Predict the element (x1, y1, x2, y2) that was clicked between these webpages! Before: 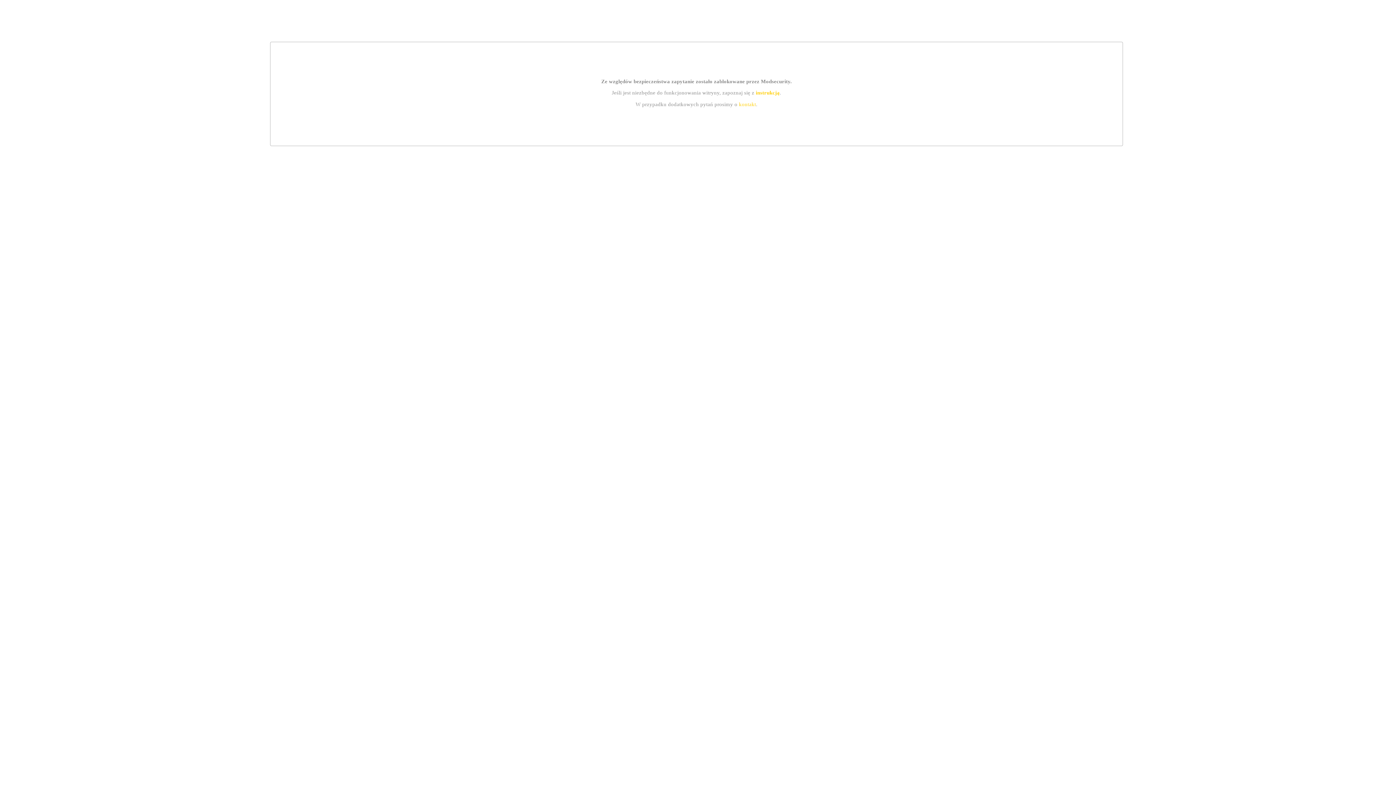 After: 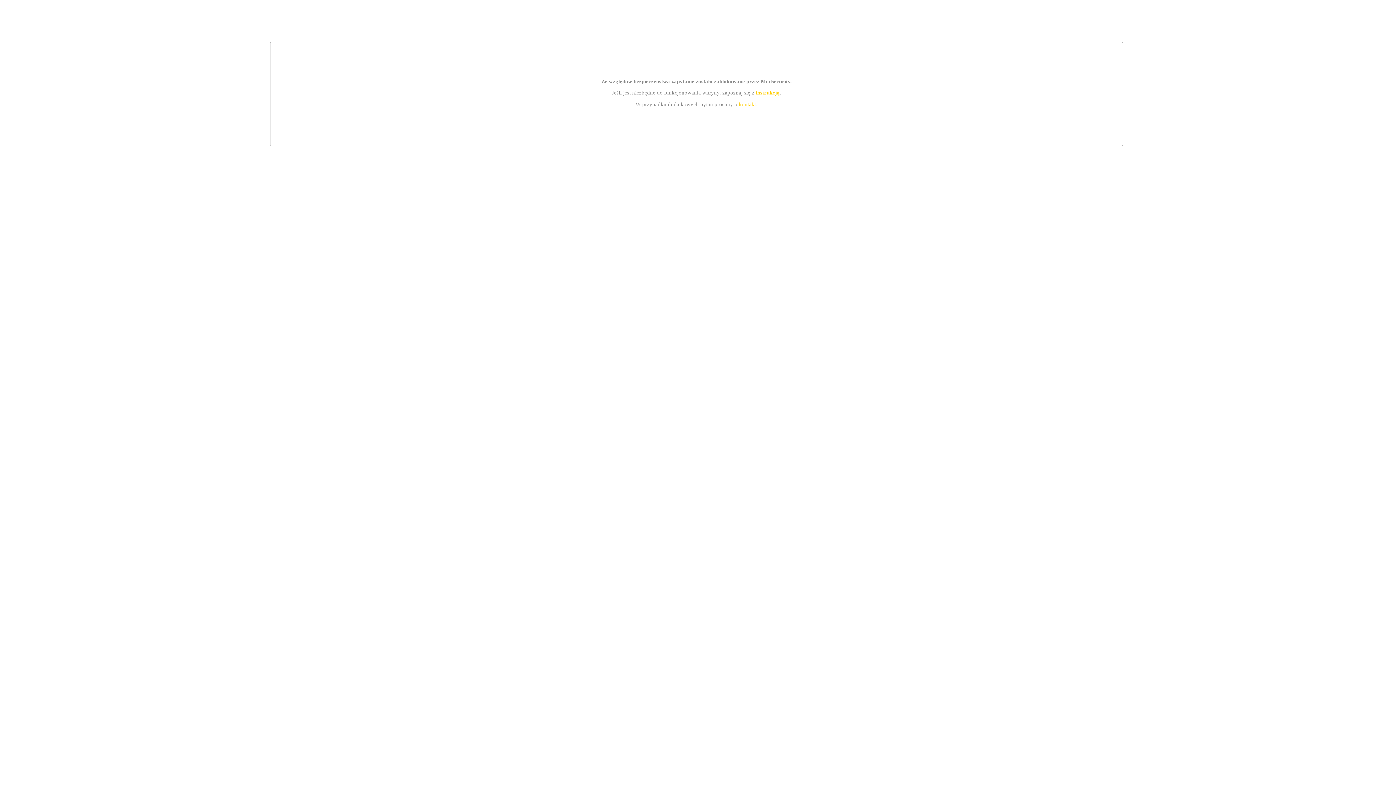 Action: bbox: (739, 101, 756, 107) label: kontakt